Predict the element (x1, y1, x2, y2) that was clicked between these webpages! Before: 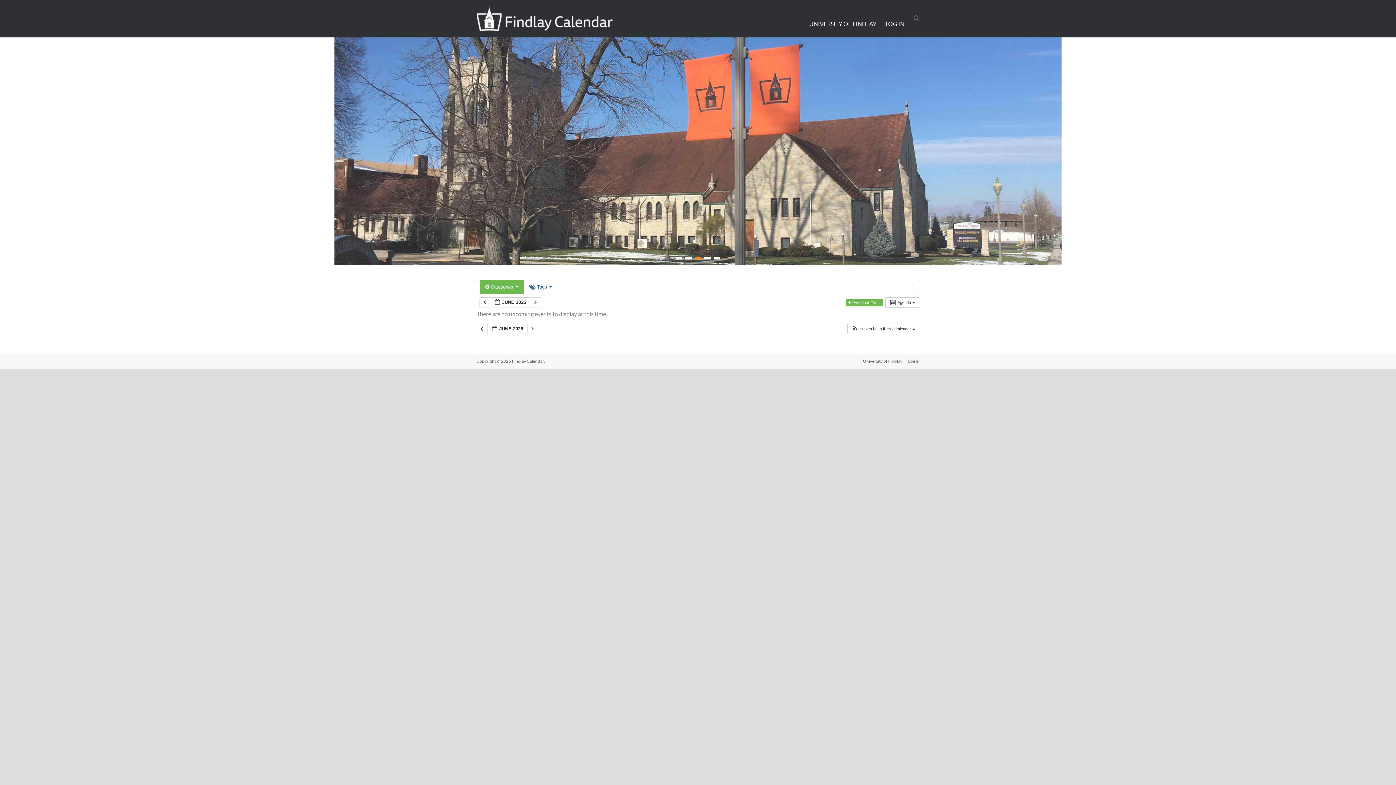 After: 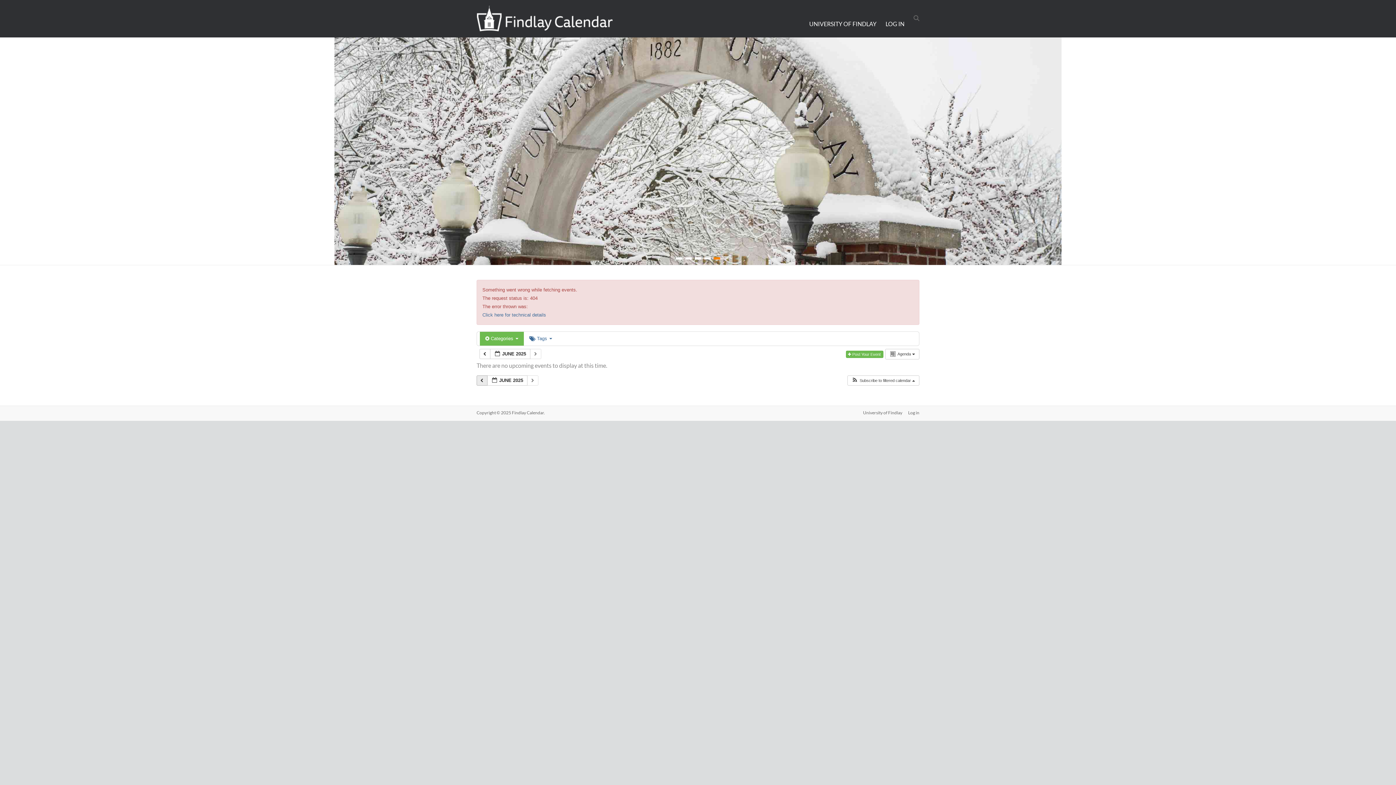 Action: bbox: (476, 323, 487, 334) label:  